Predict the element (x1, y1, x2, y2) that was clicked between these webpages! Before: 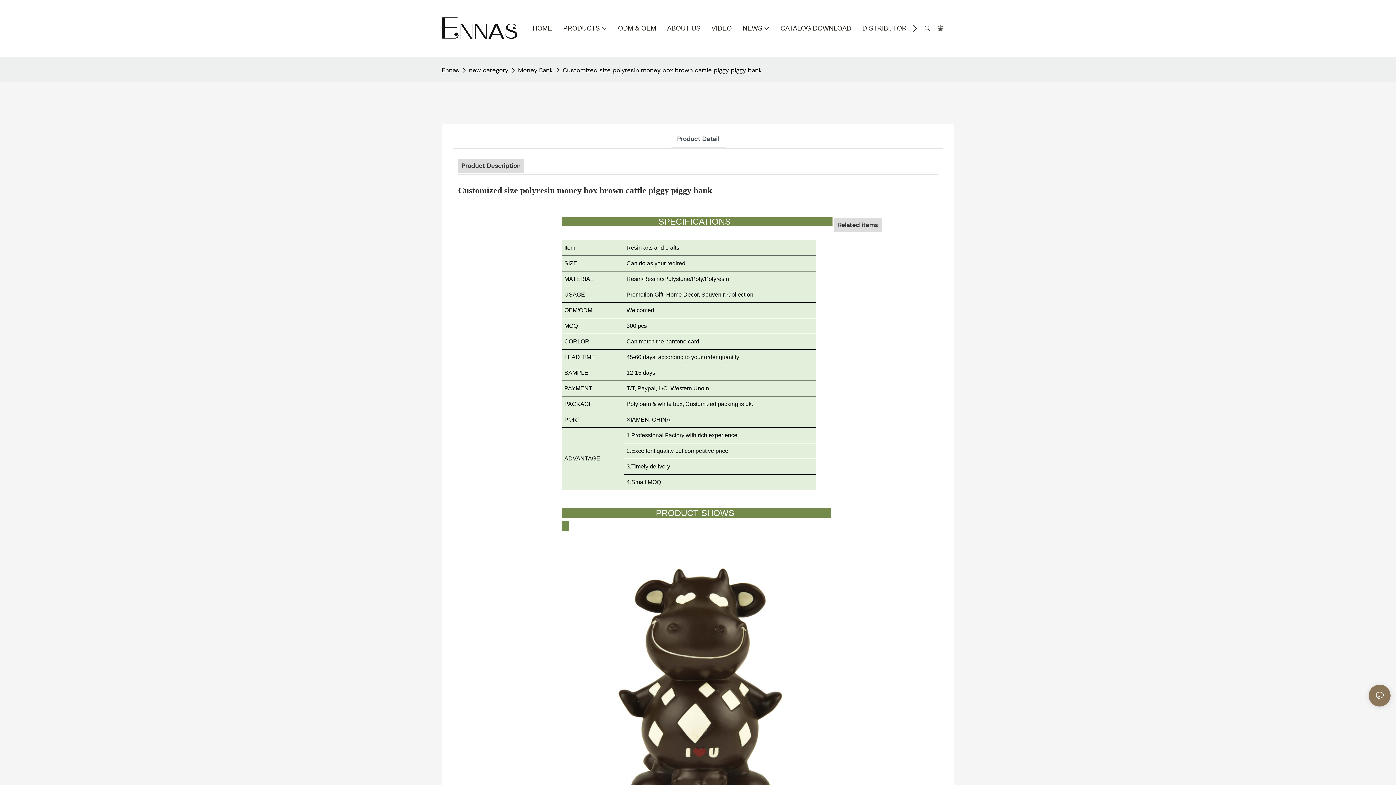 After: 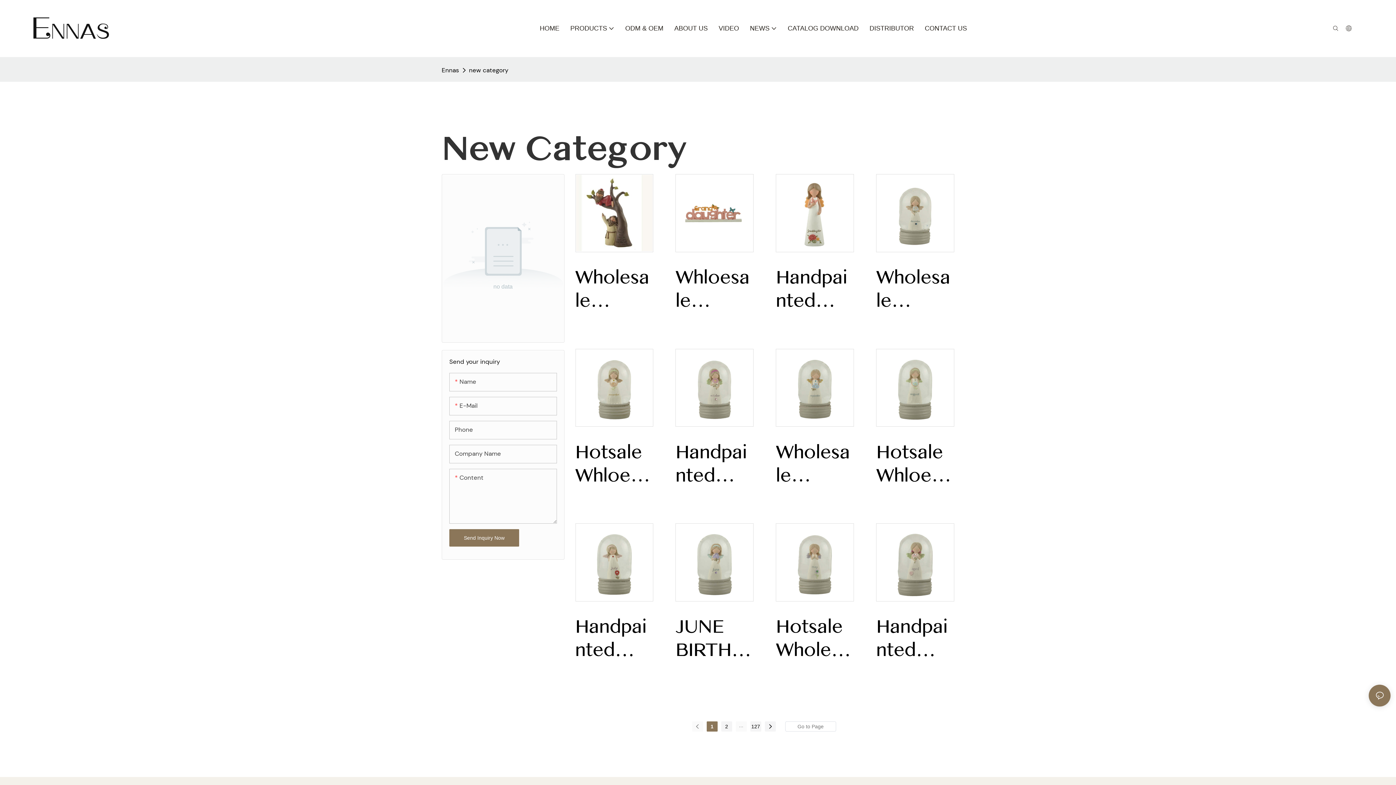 Action: label: new category bbox: (467, 64, 510, 75)